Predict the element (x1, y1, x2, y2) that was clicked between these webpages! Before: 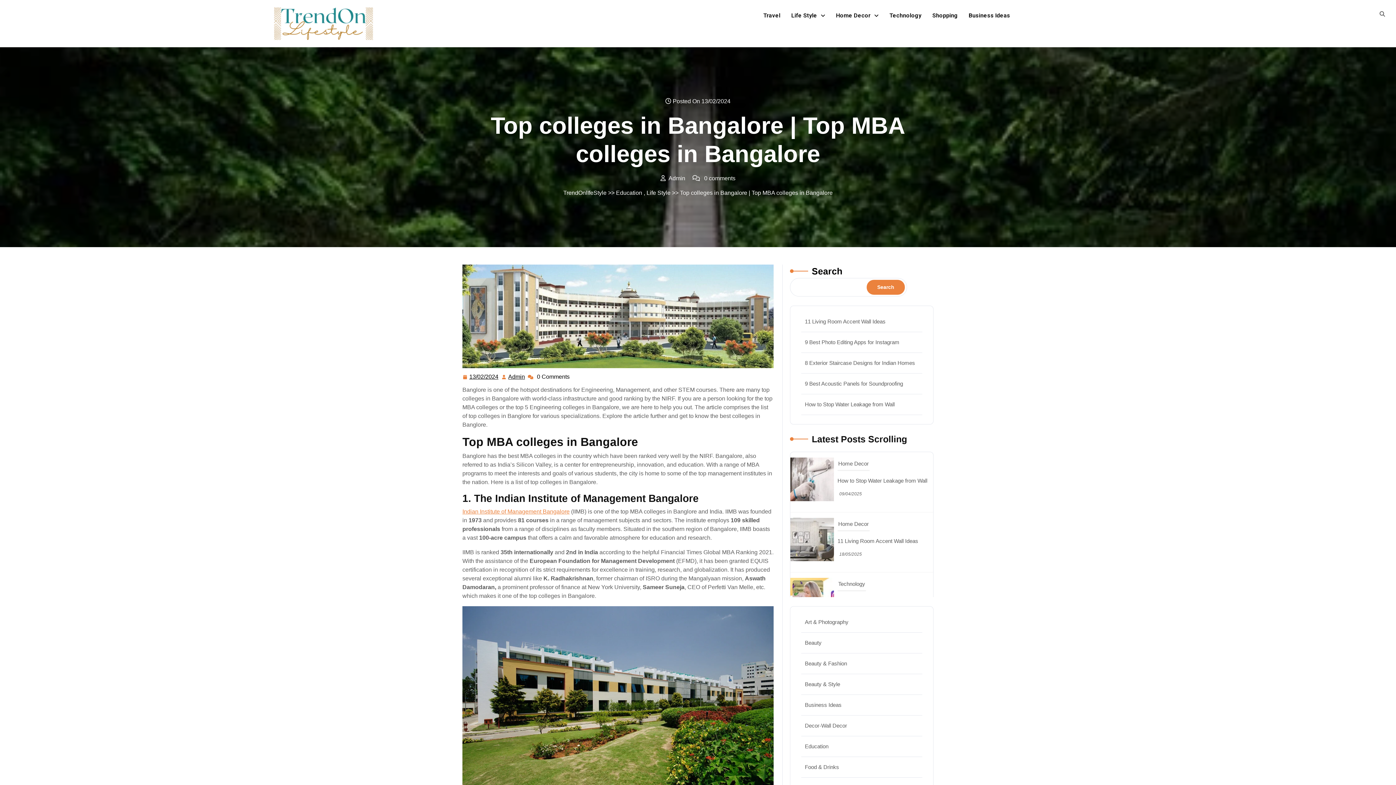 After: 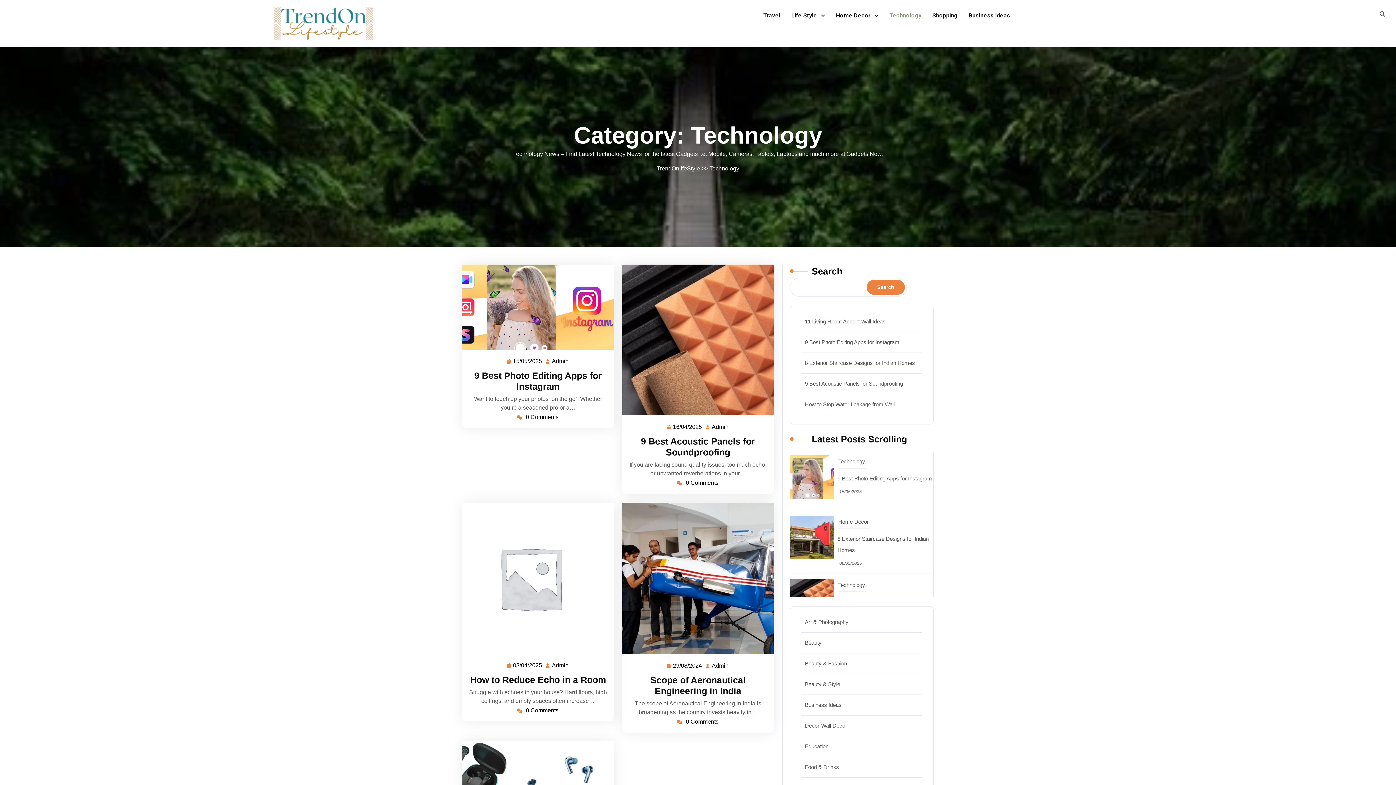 Action: label: Technology bbox: (837, 581, 866, 594)